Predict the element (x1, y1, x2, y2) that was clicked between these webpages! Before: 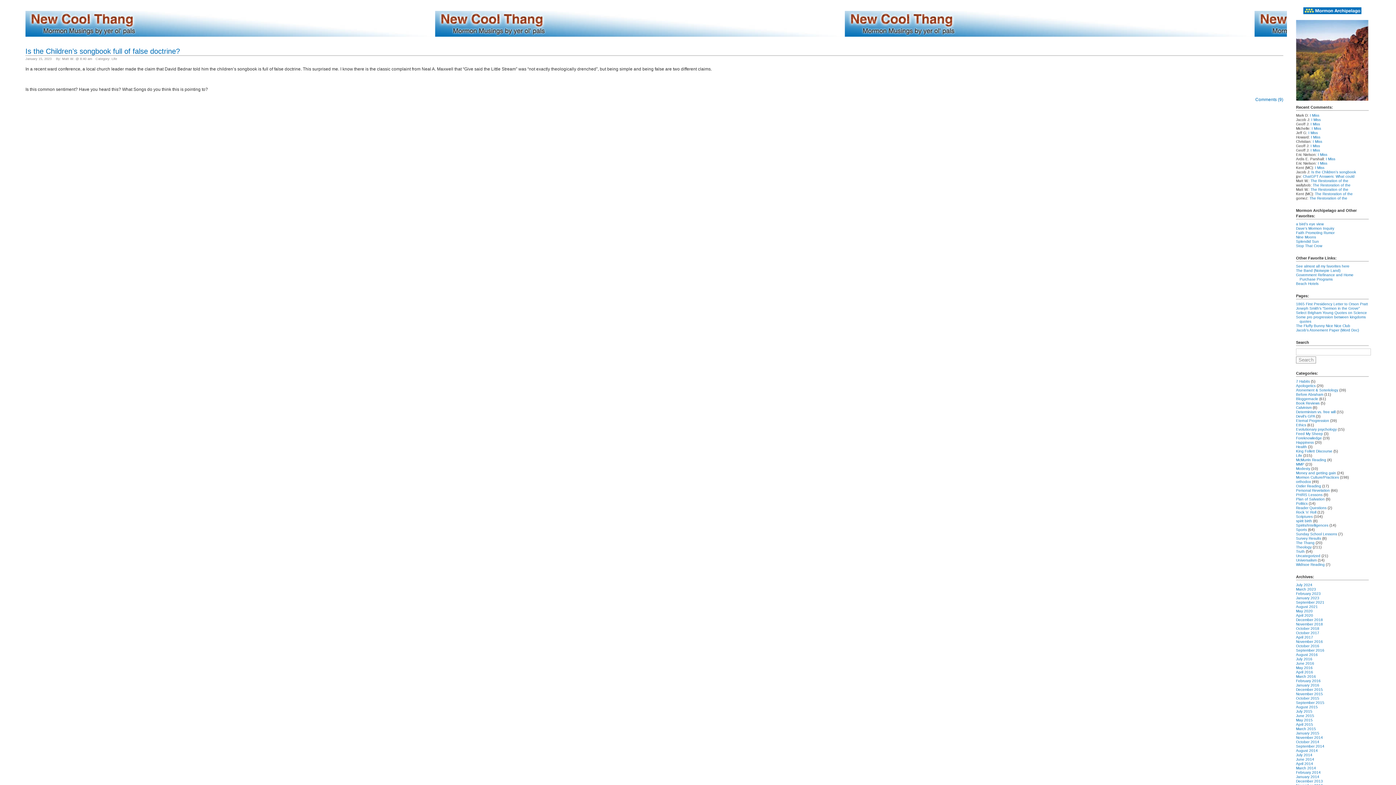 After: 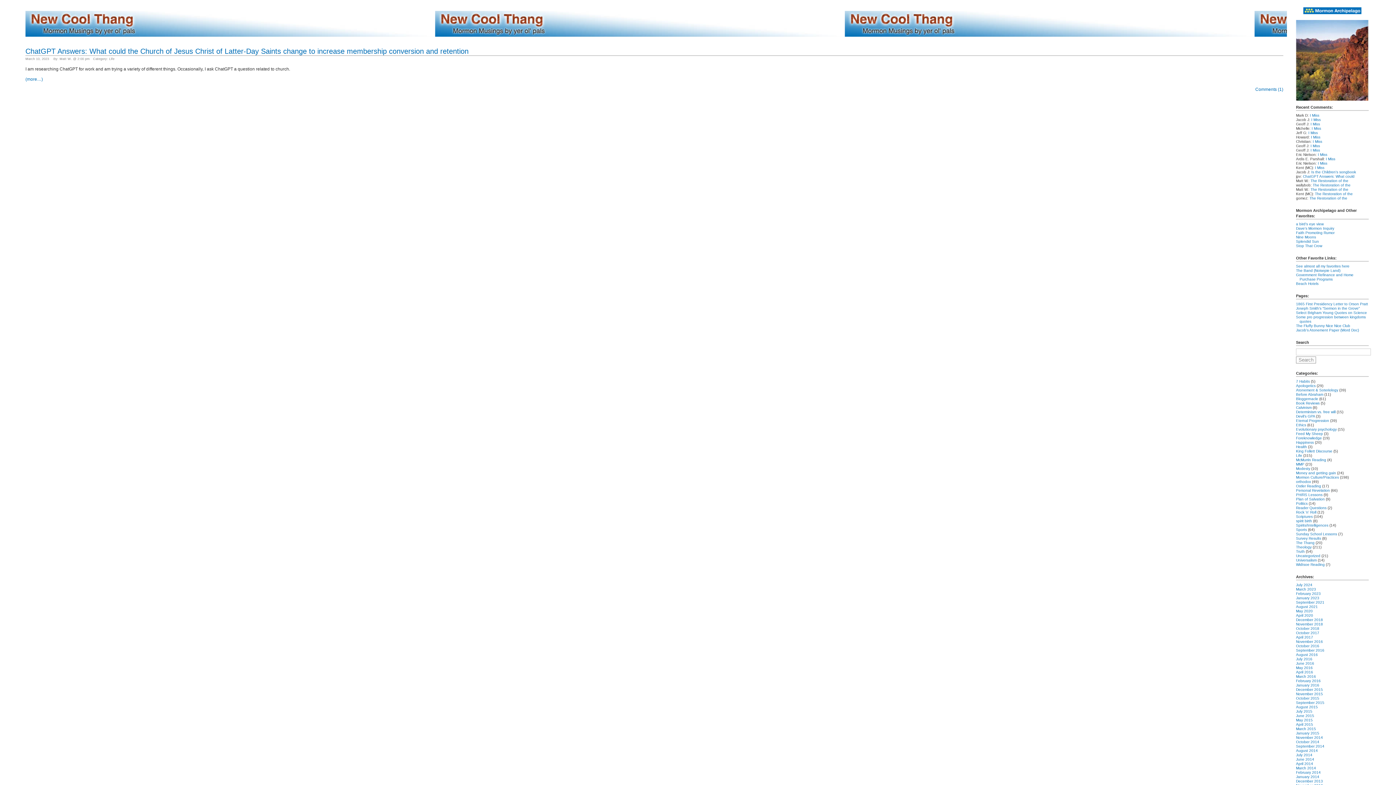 Action: label: March 2023 bbox: (1296, 587, 1316, 591)